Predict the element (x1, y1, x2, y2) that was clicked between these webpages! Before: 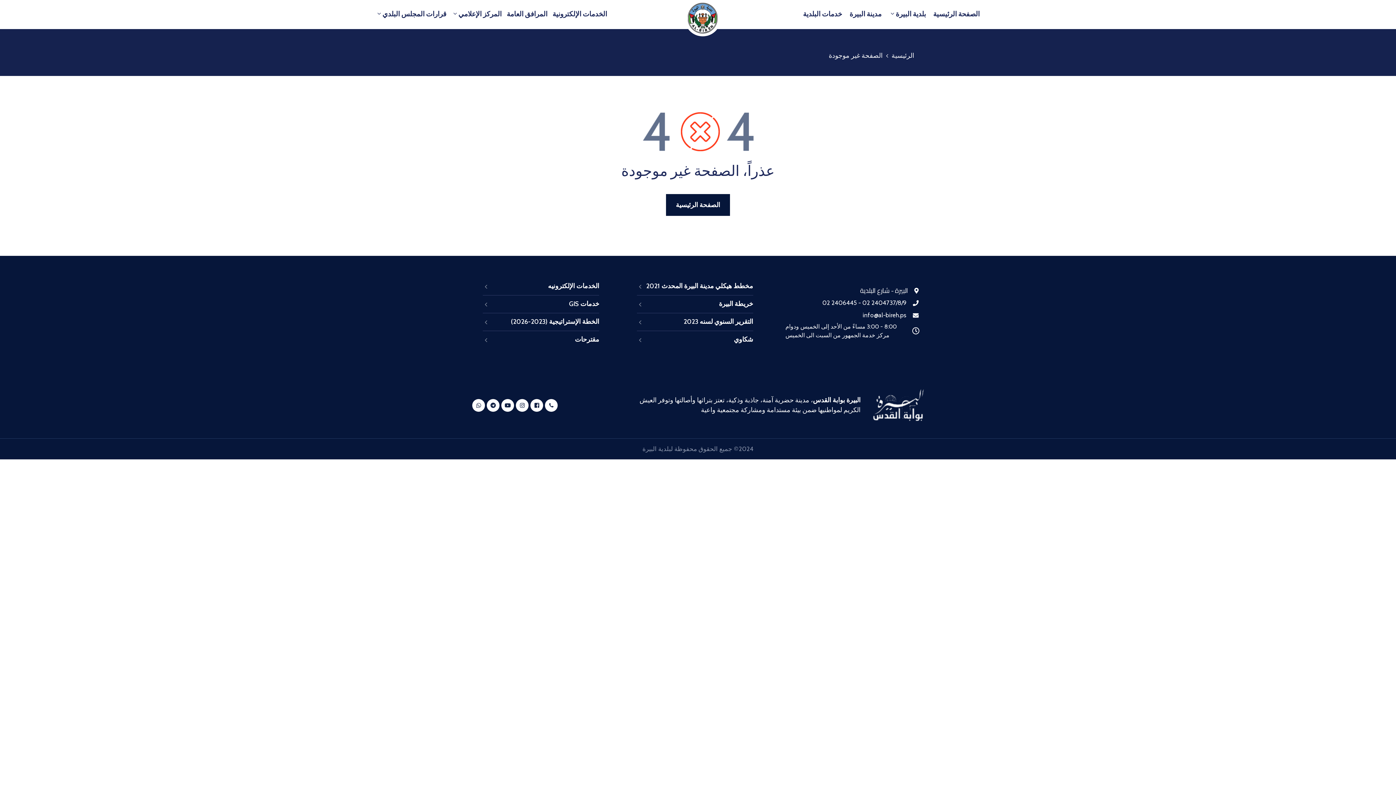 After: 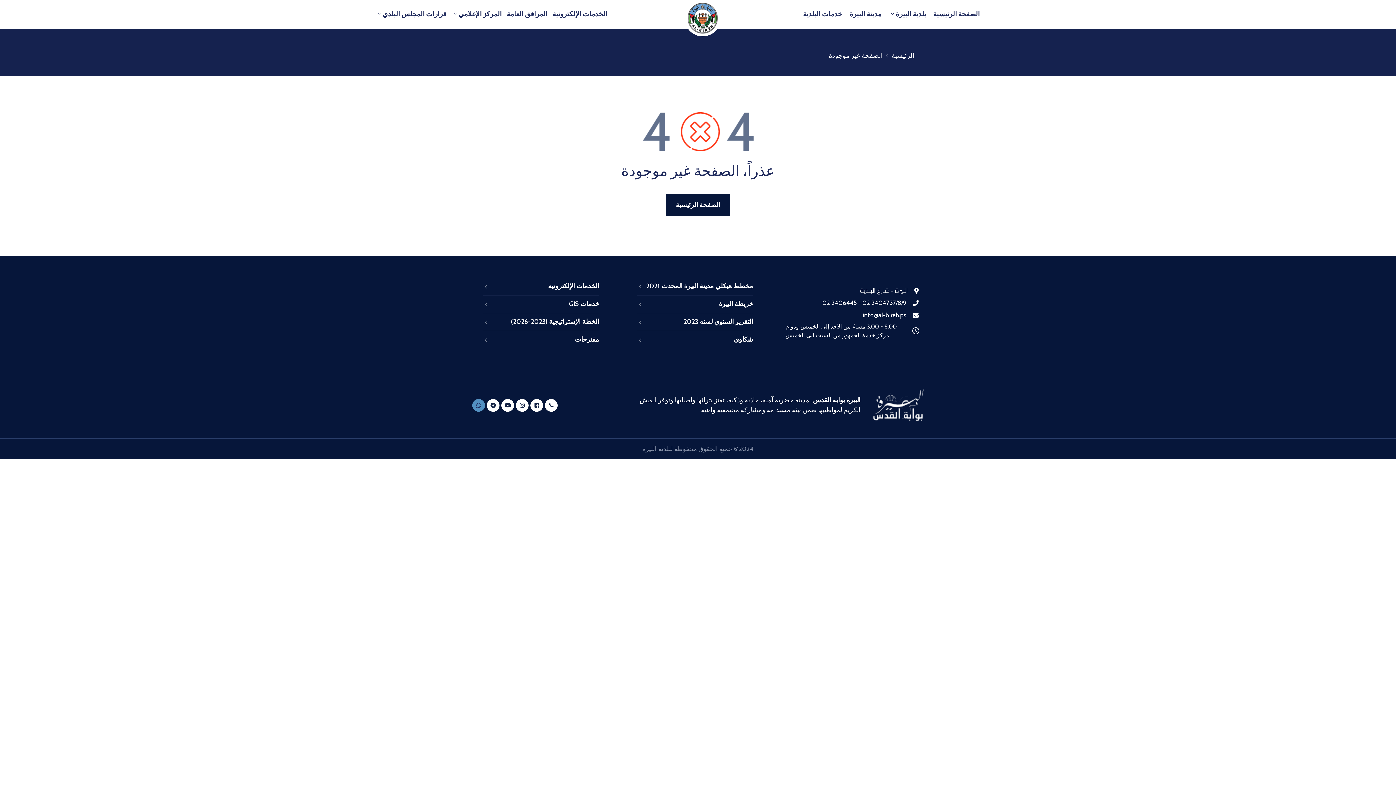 Action: label: Whatsapp bbox: (472, 399, 485, 411)